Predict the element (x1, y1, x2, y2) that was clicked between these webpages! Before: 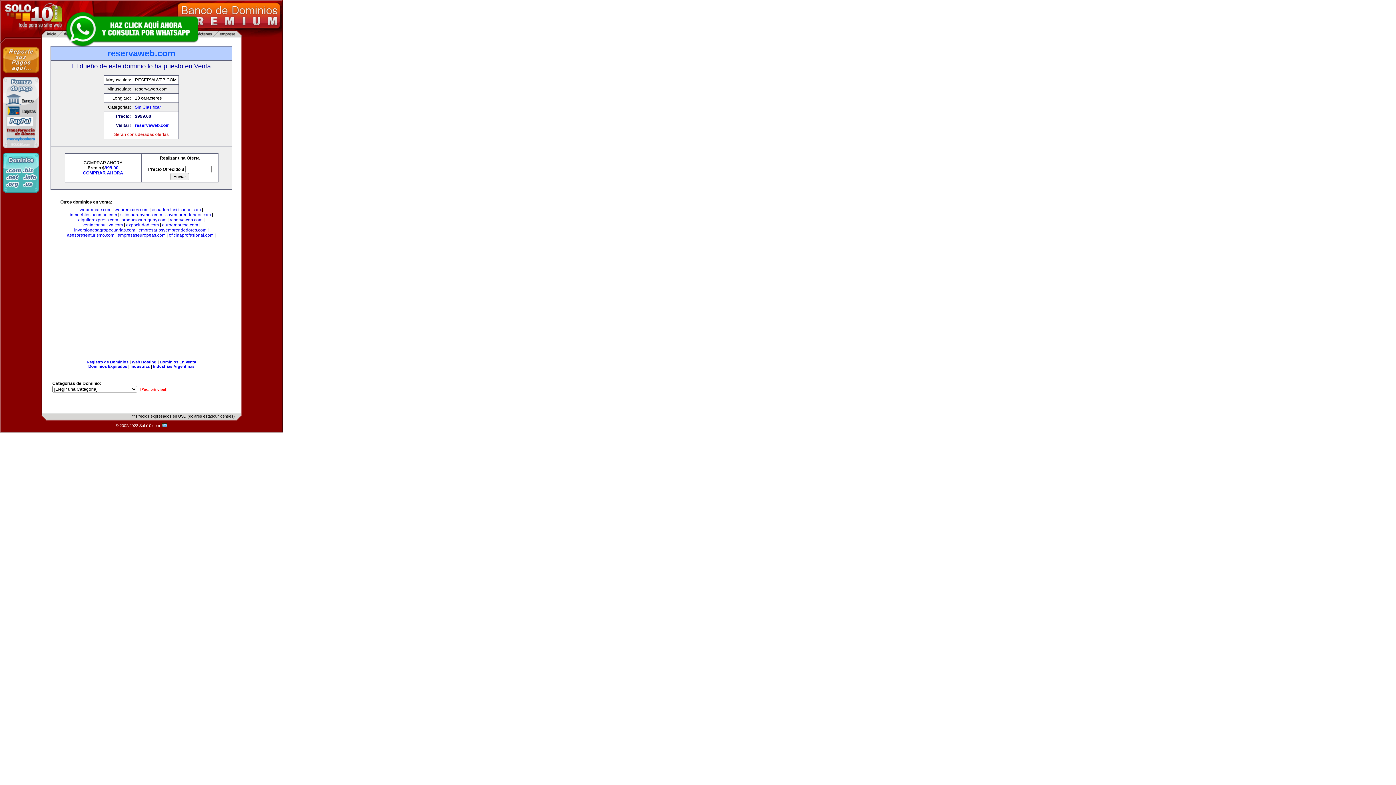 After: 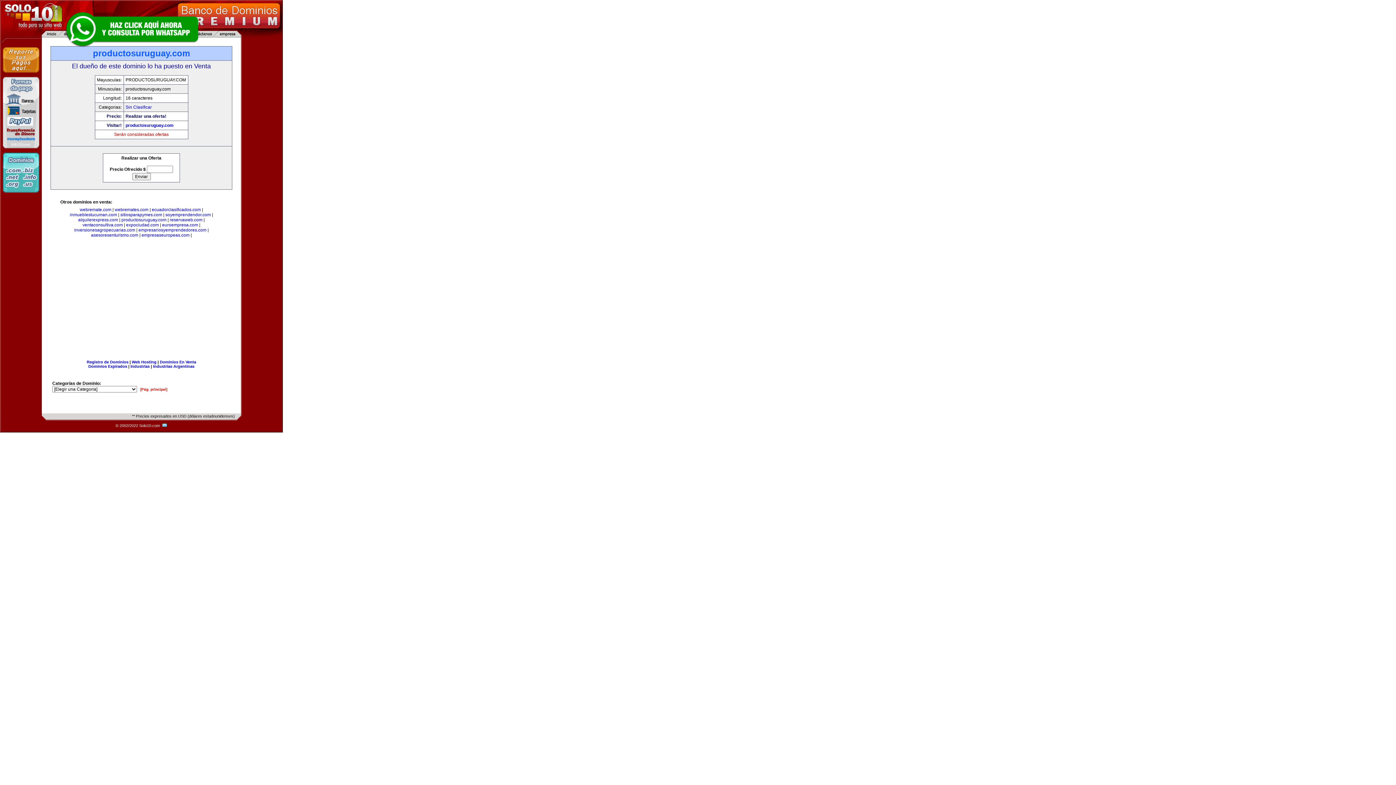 Action: bbox: (121, 217, 166, 222) label: productosuruguay.com